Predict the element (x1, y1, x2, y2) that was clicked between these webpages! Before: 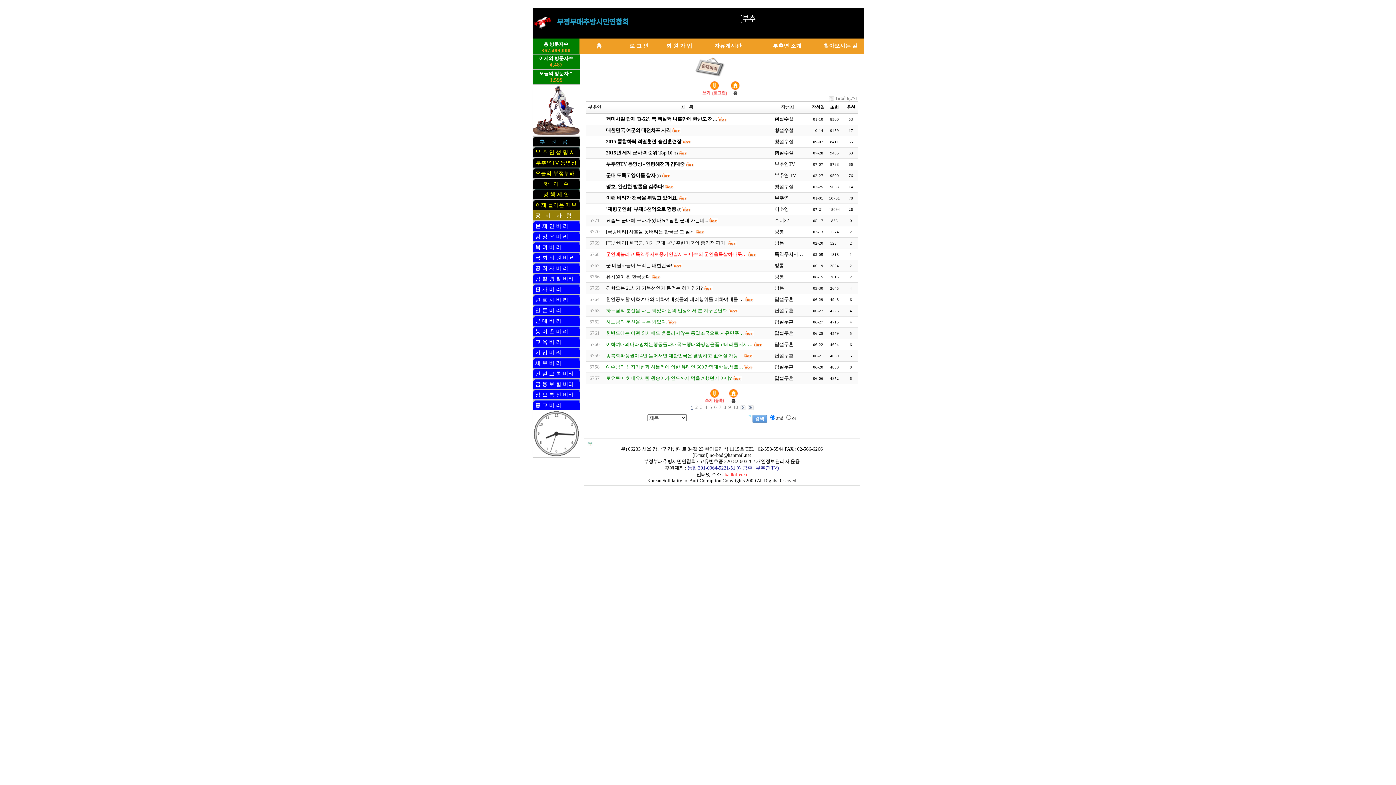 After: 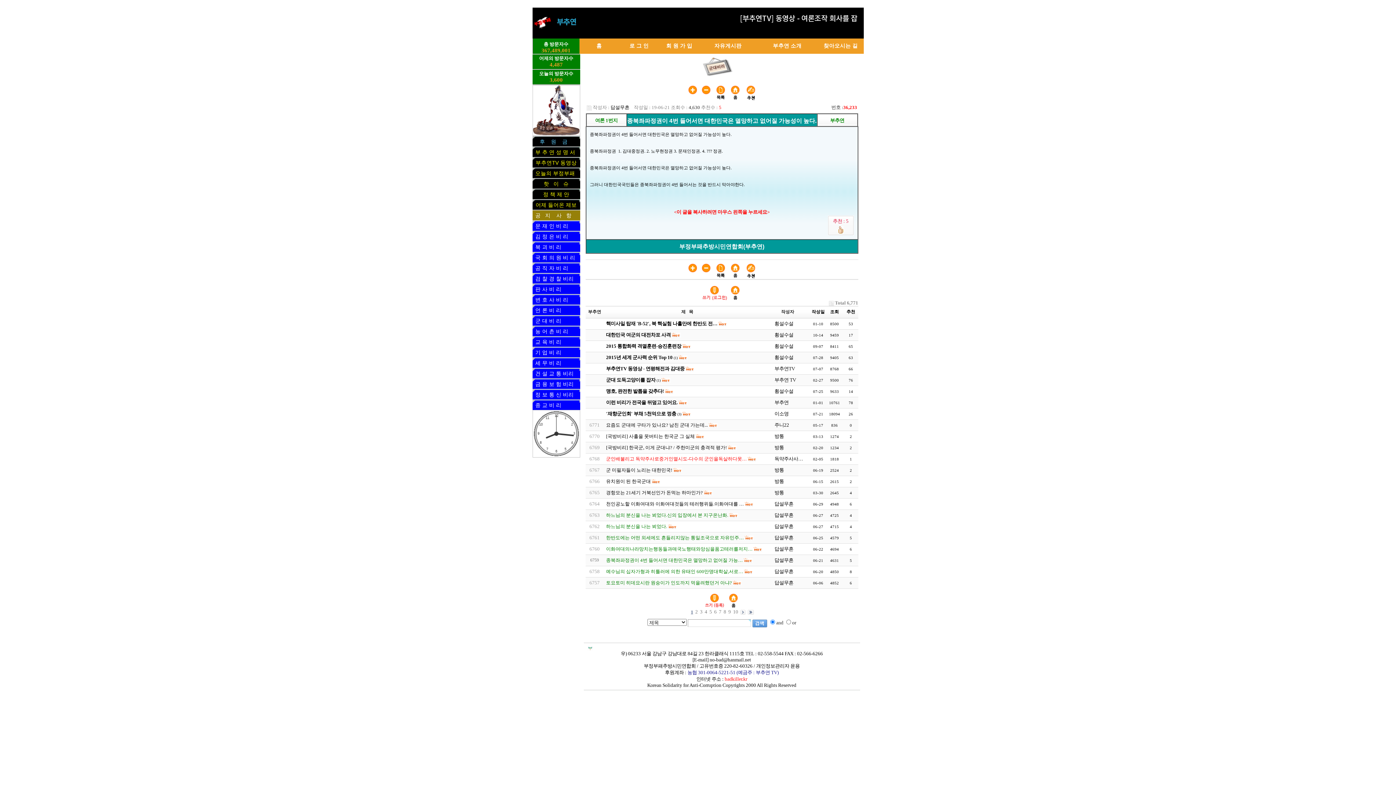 Action: label: 종북좌파정권이 4번 들어서면 대한민국은 멸망하고 없어질 가능… bbox: (606, 353, 742, 358)